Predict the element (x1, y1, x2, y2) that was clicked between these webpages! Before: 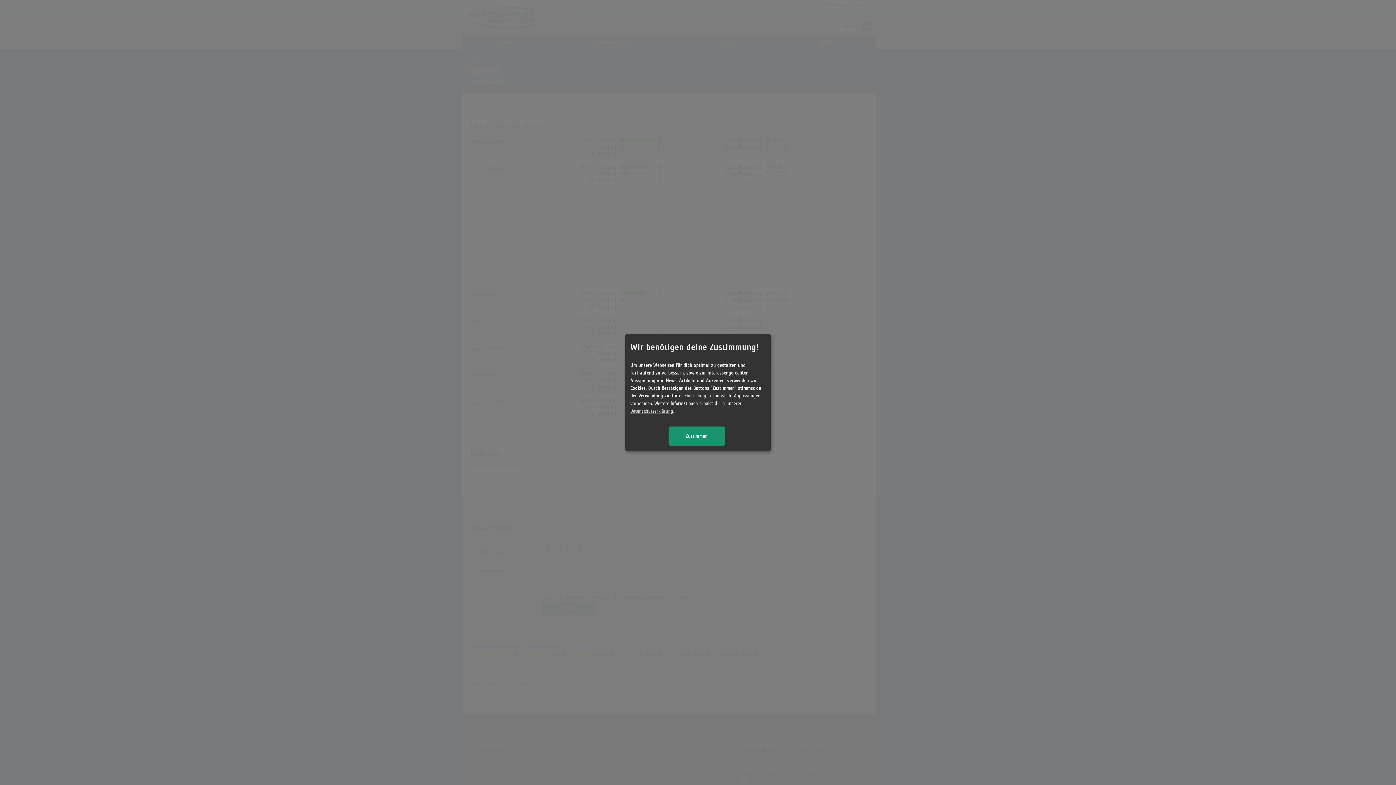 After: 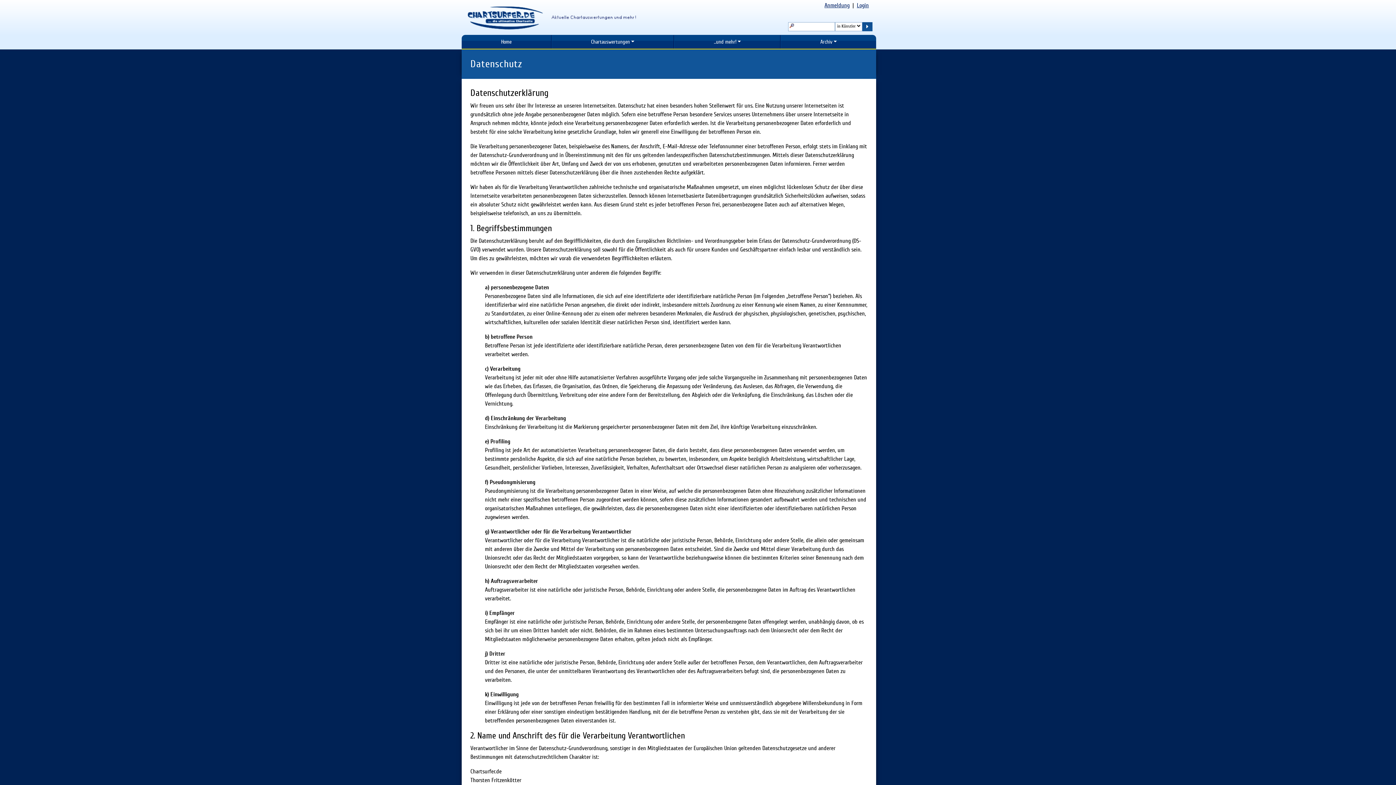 Action: label: Datenschutzerklärung bbox: (630, 408, 673, 413)